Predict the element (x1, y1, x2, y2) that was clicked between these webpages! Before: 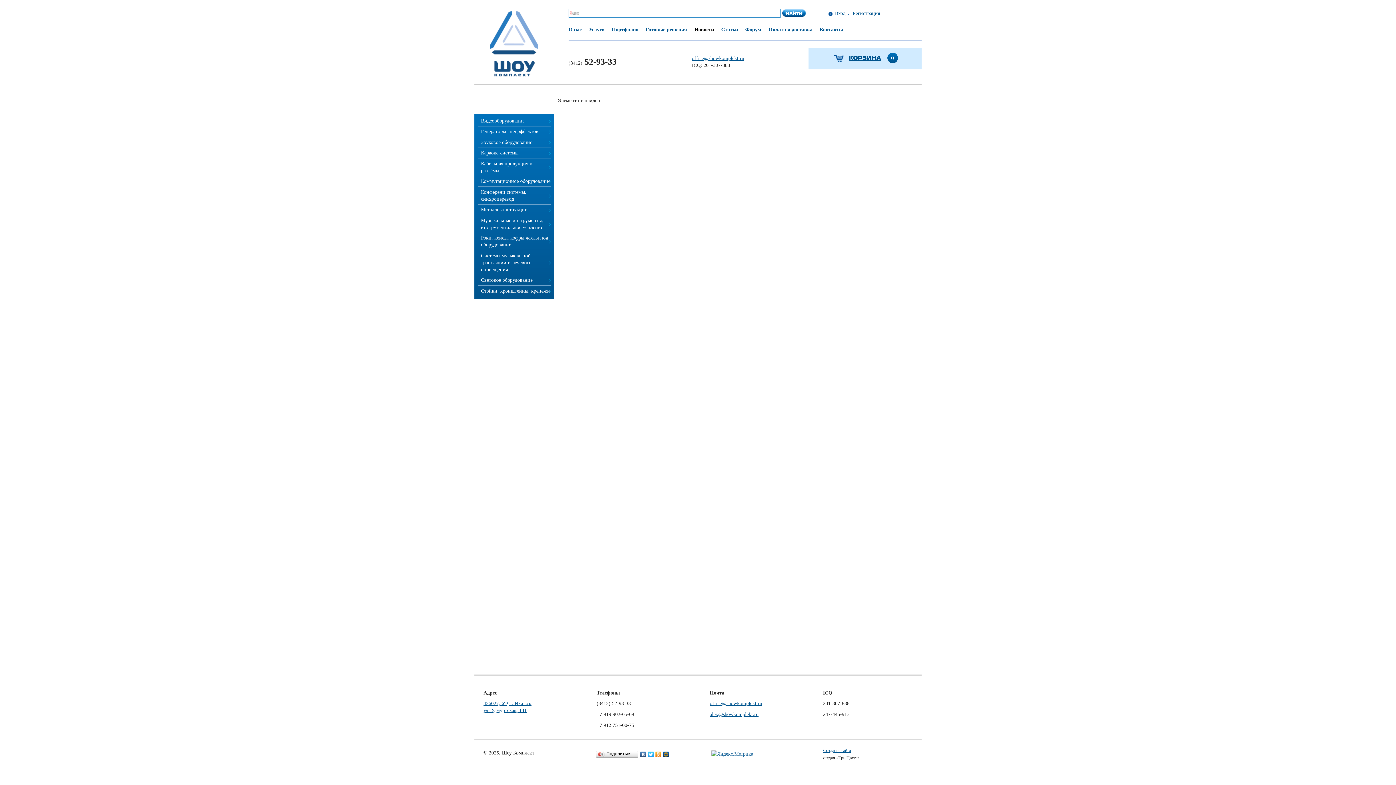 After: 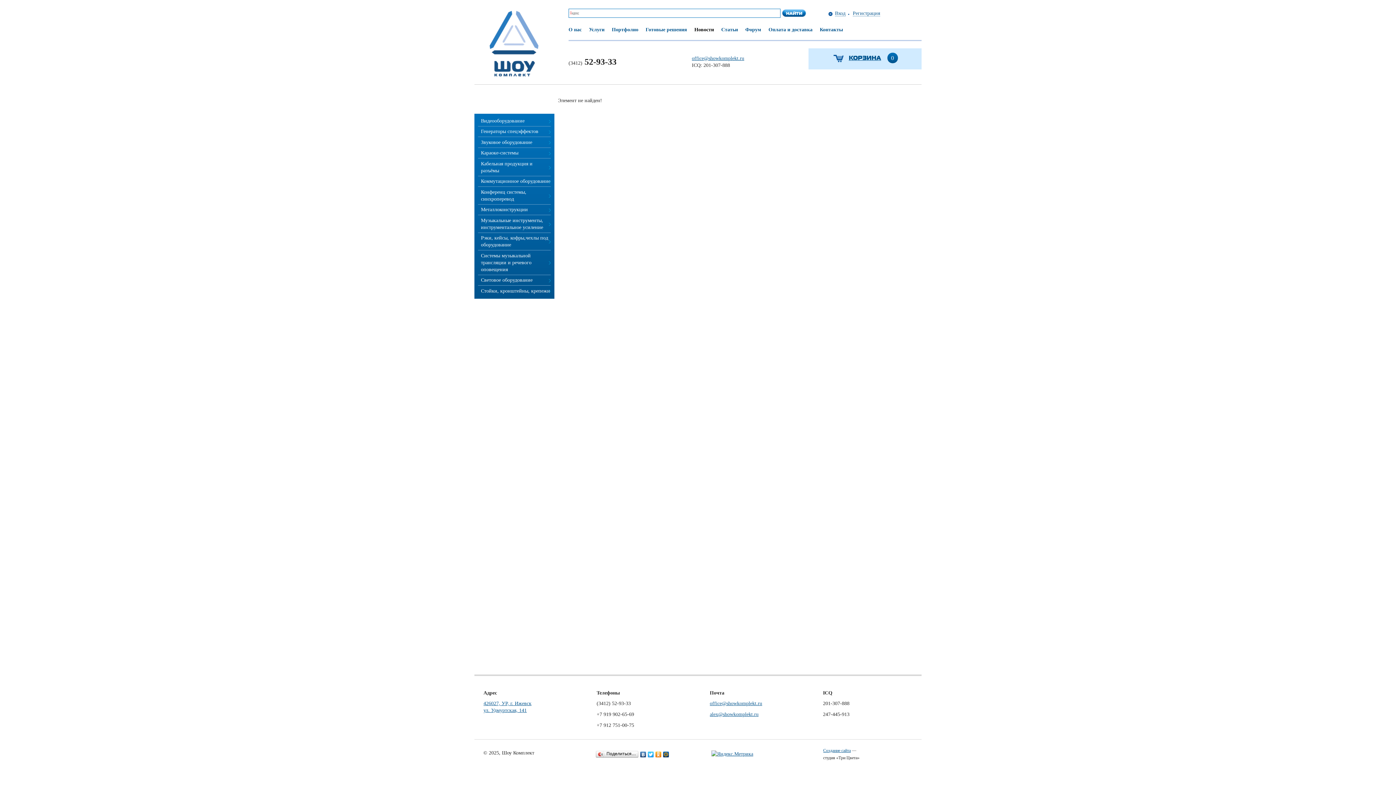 Action: bbox: (474, 149, 554, 156) label: Караоке-системы